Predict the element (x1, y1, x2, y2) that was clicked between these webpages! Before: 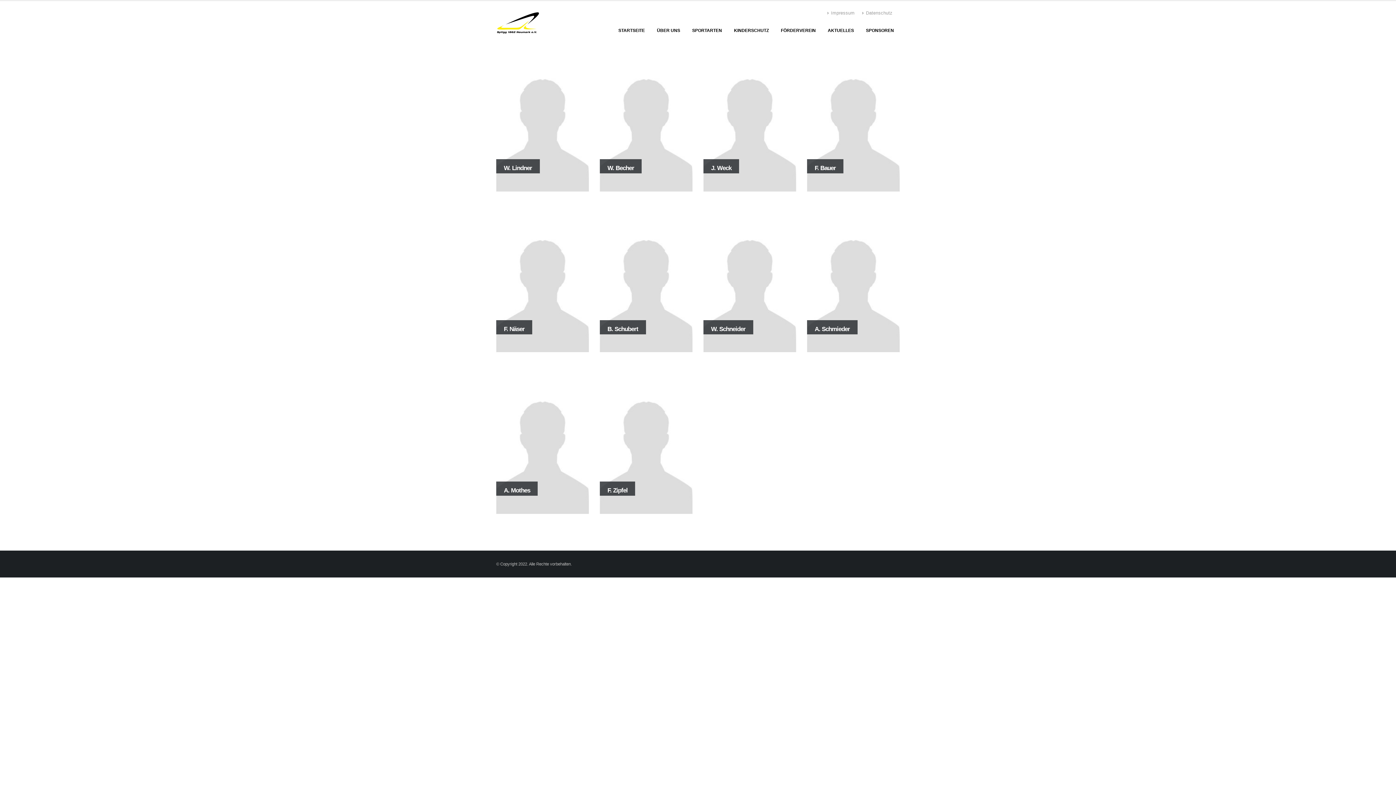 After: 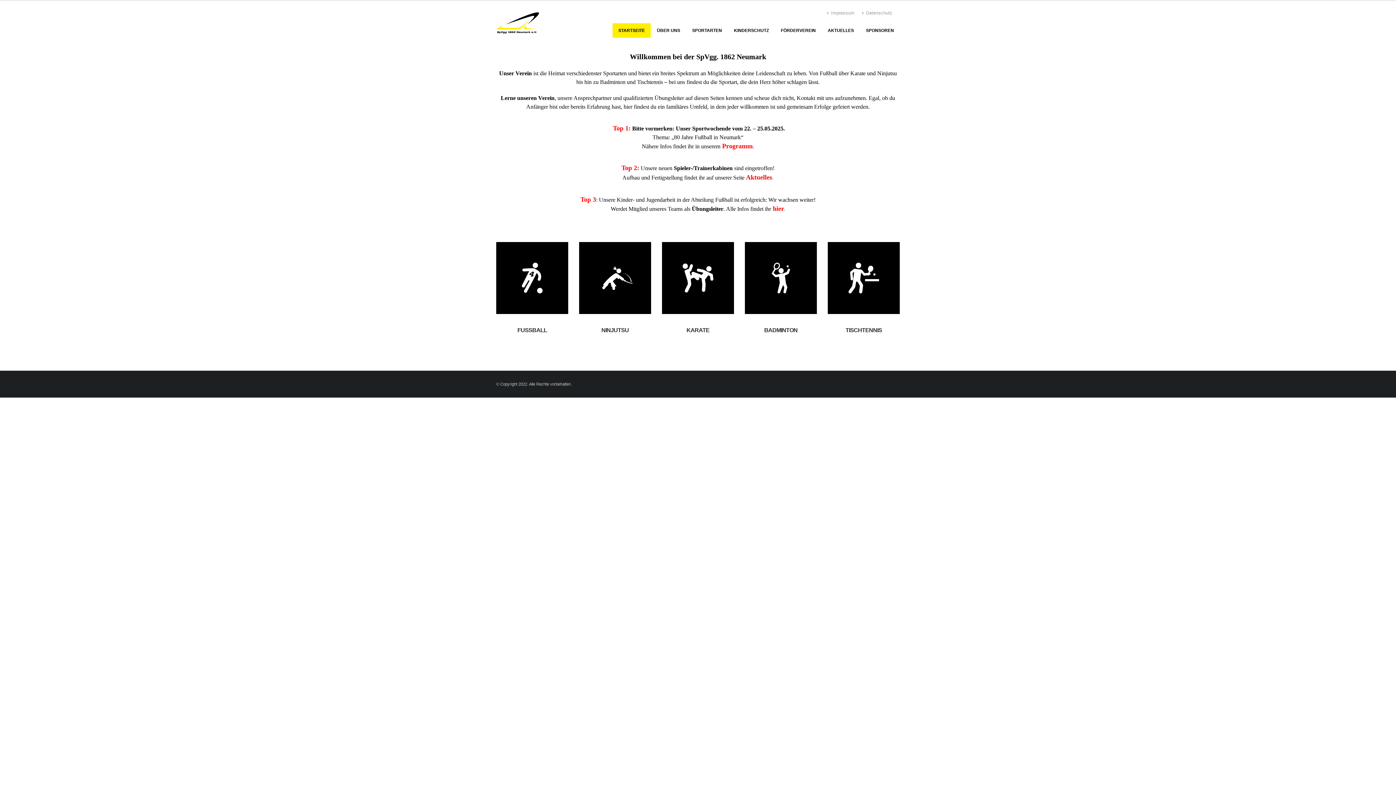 Action: label: STARTSEITE bbox: (612, 23, 650, 37)